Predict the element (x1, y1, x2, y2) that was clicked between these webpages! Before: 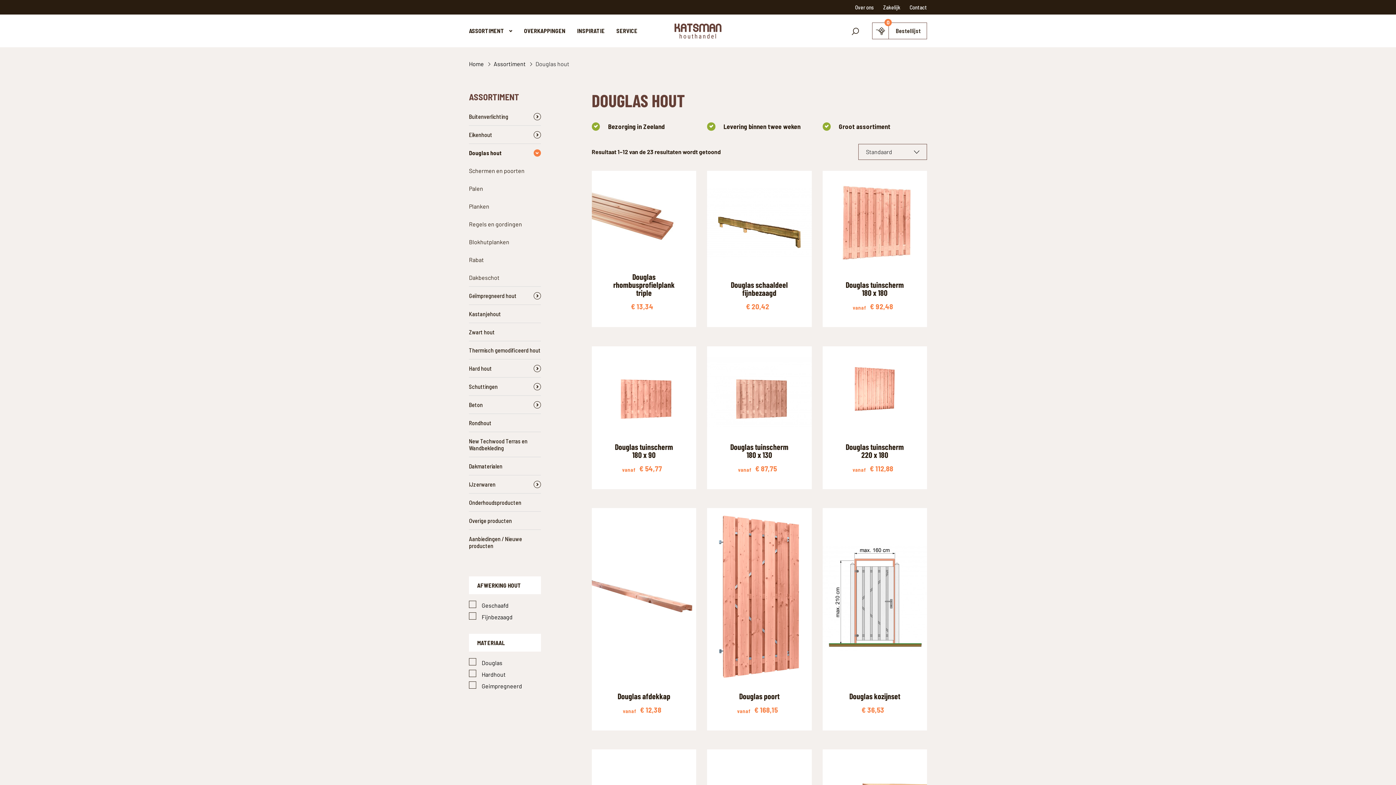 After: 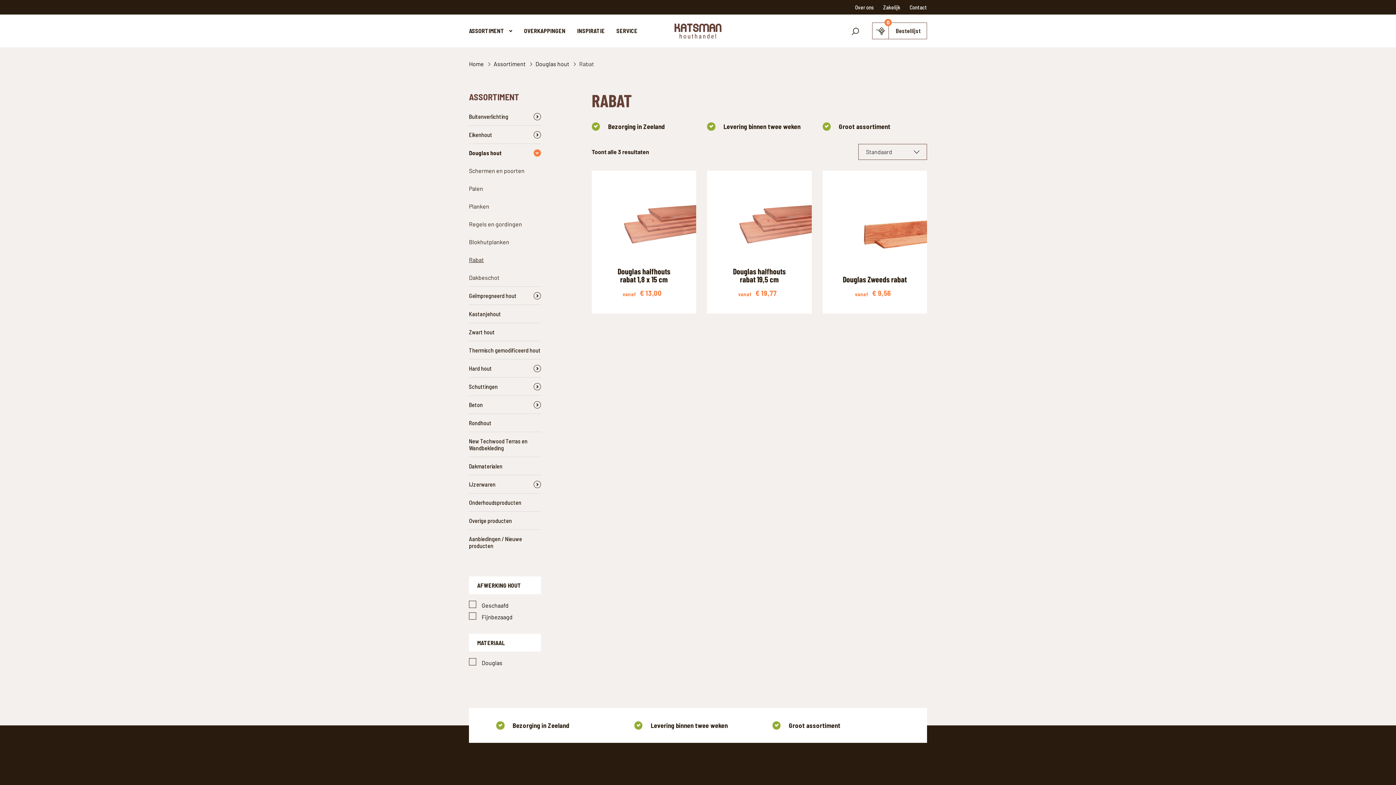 Action: label: Rabat bbox: (469, 250, 540, 268)